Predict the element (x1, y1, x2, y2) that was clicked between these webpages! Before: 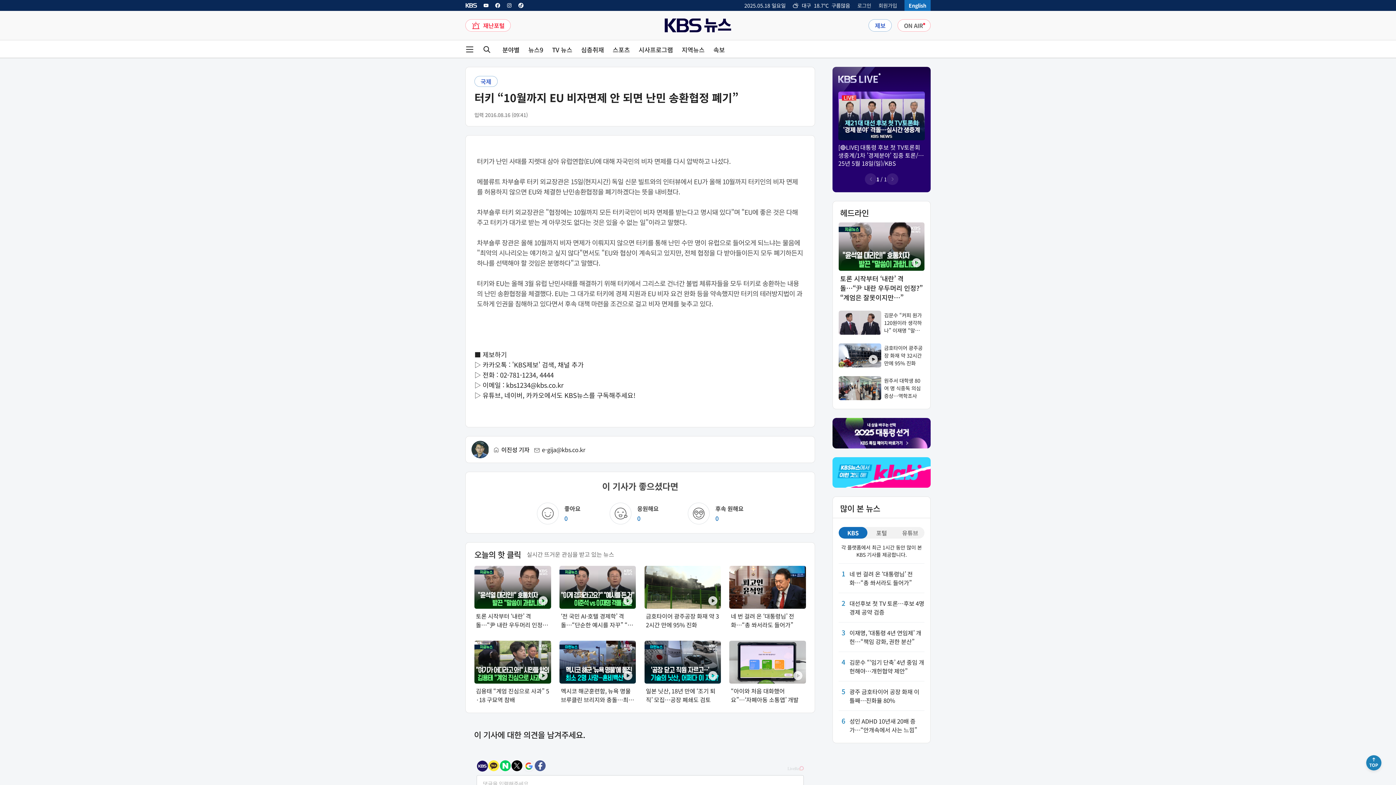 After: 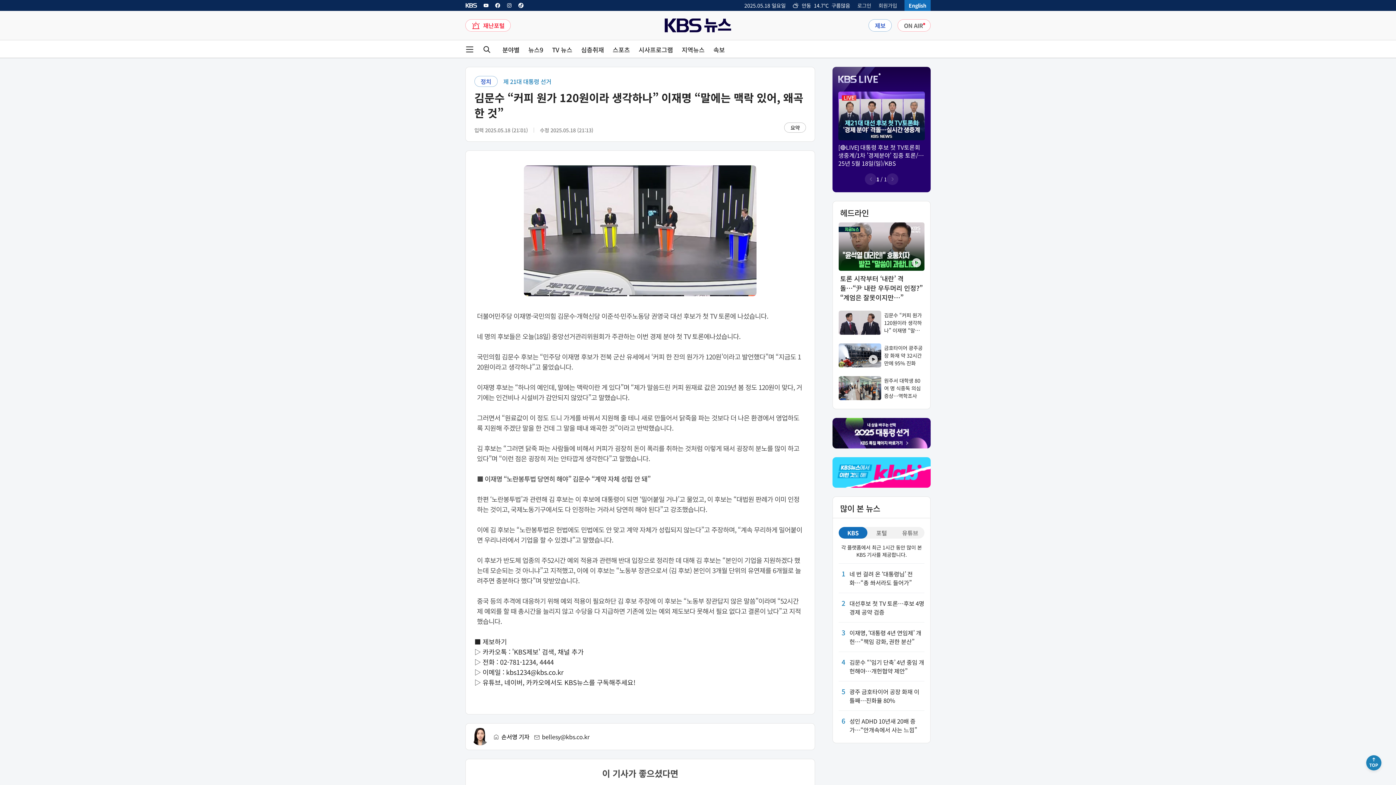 Action: label: 김문수 “커피 원가 120원이라 생각하나” 이재명 “말에는 맥락 있어, 왜곡한 것” bbox: (838, 310, 924, 334)